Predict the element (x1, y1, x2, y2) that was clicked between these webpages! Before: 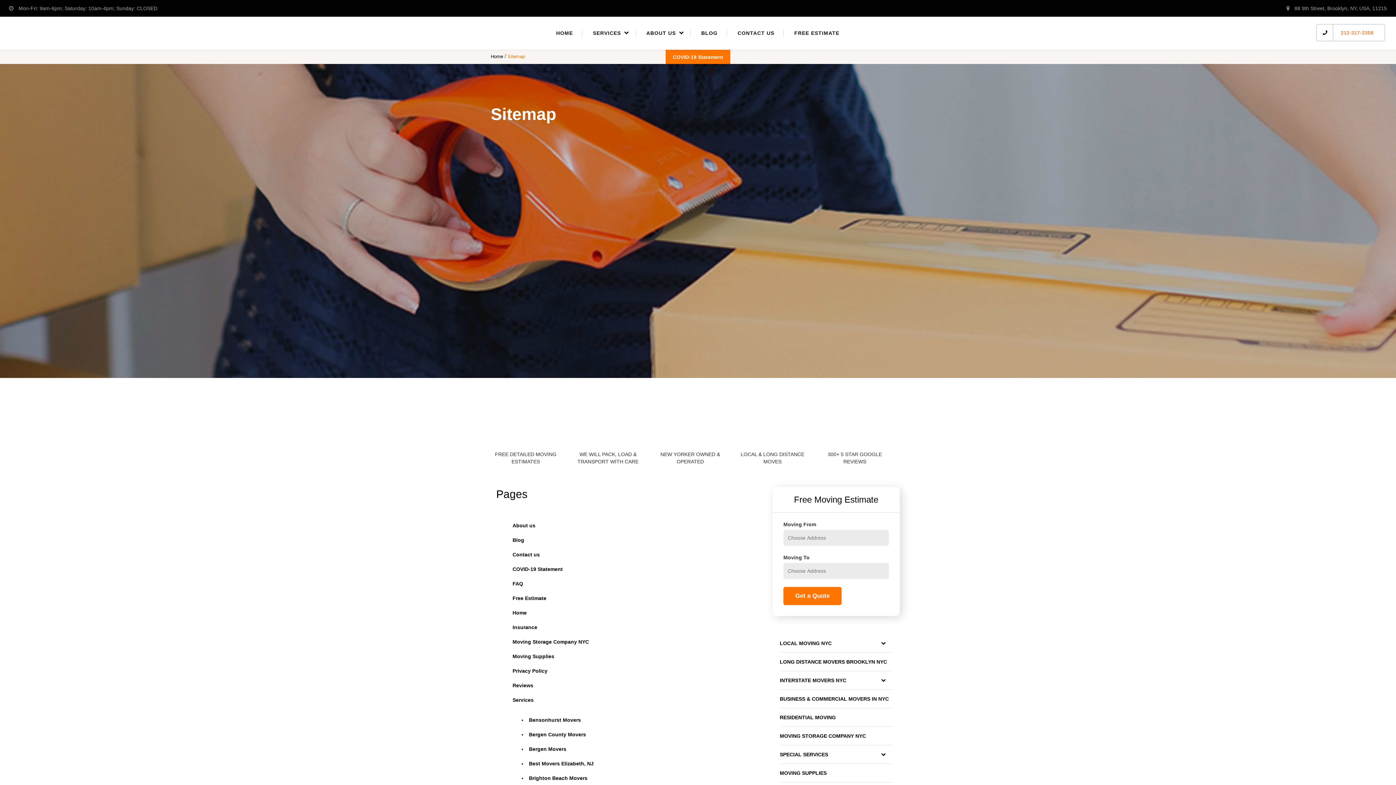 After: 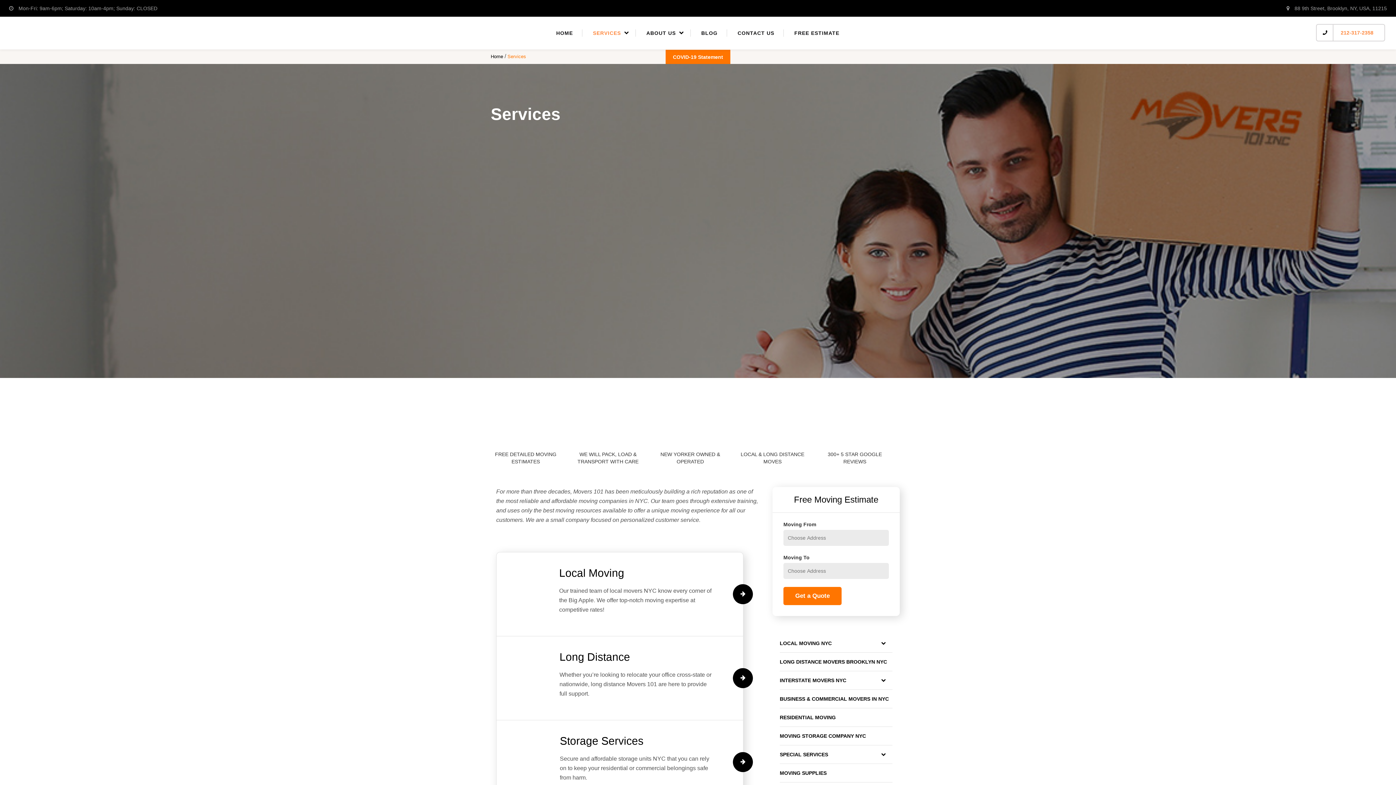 Action: label: SERVICES bbox: (583, 29, 630, 36)